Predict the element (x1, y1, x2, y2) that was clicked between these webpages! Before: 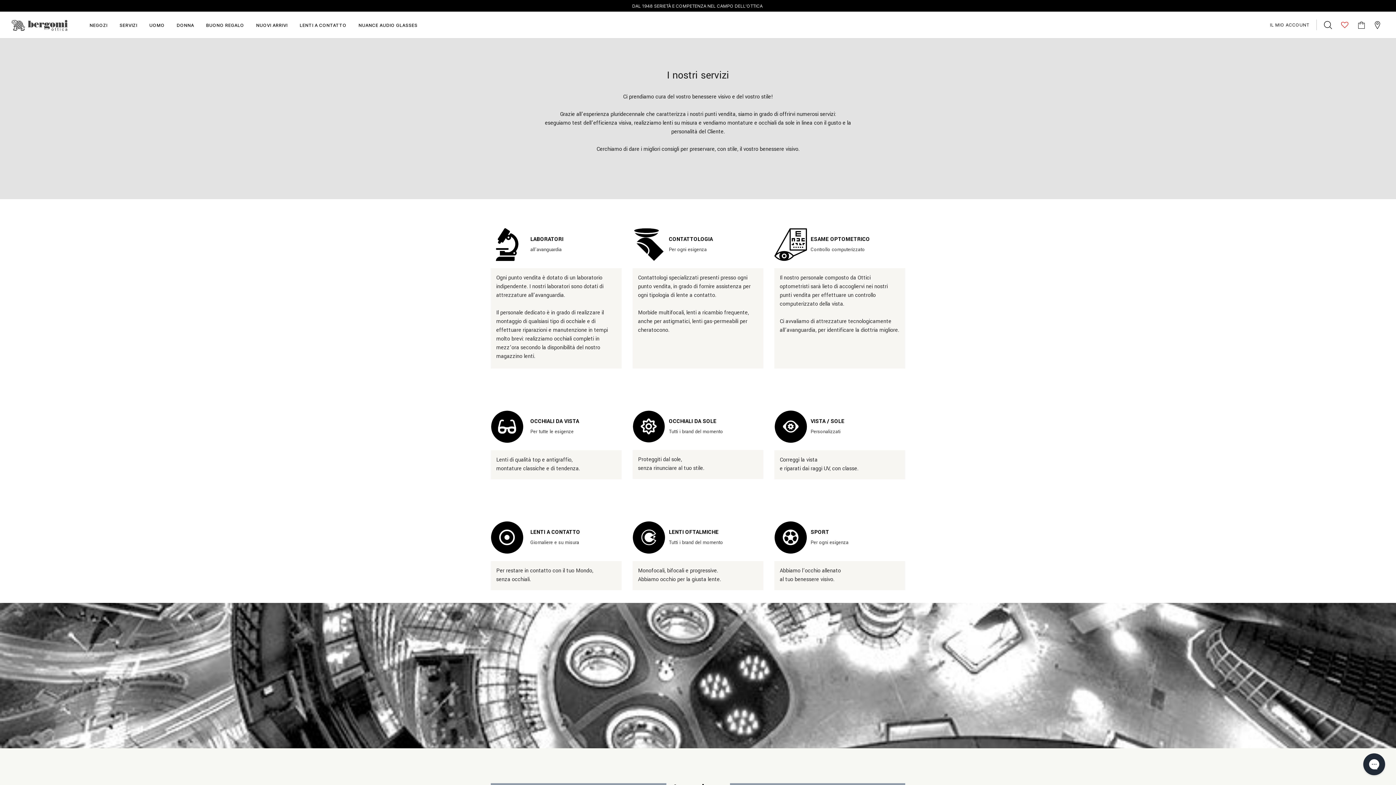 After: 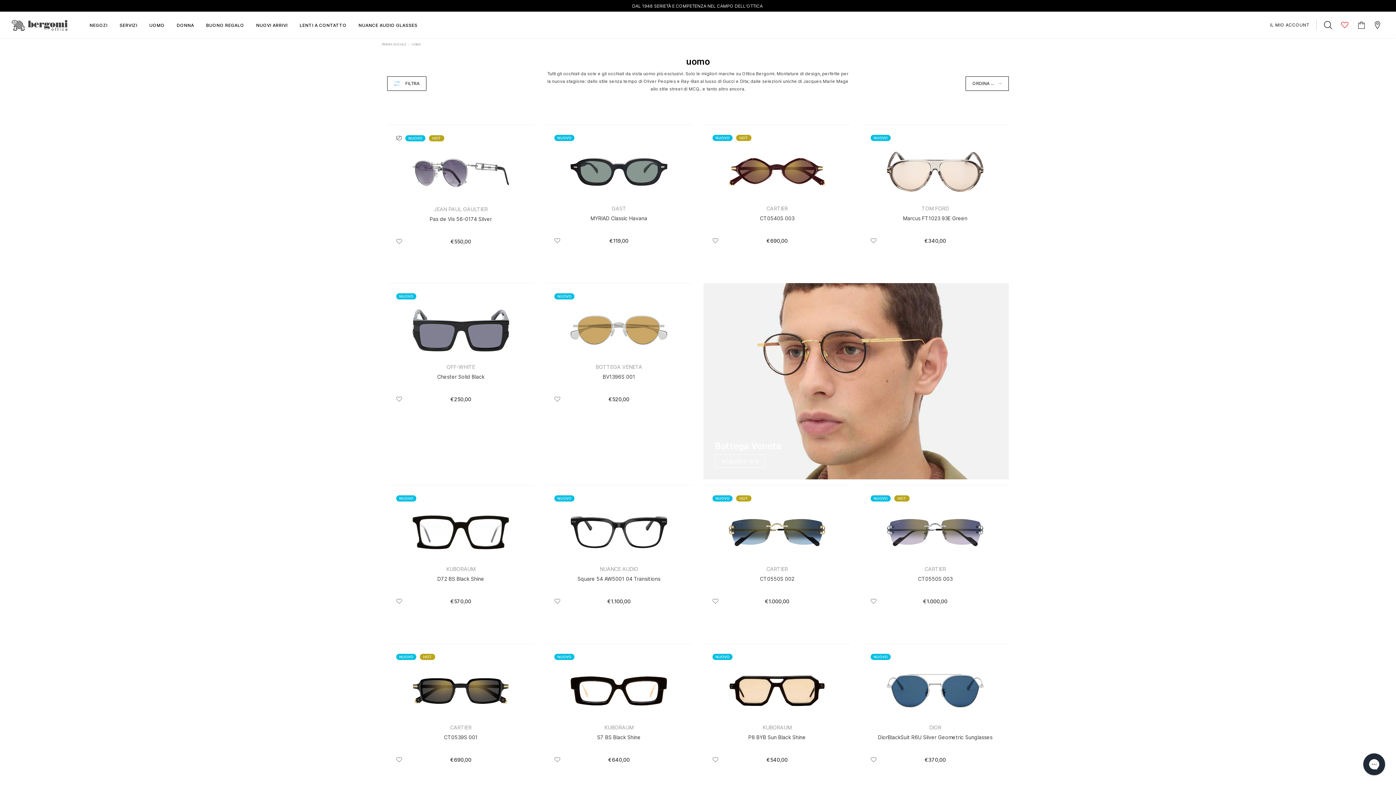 Action: bbox: (143, 15, 170, 34) label: UOMO